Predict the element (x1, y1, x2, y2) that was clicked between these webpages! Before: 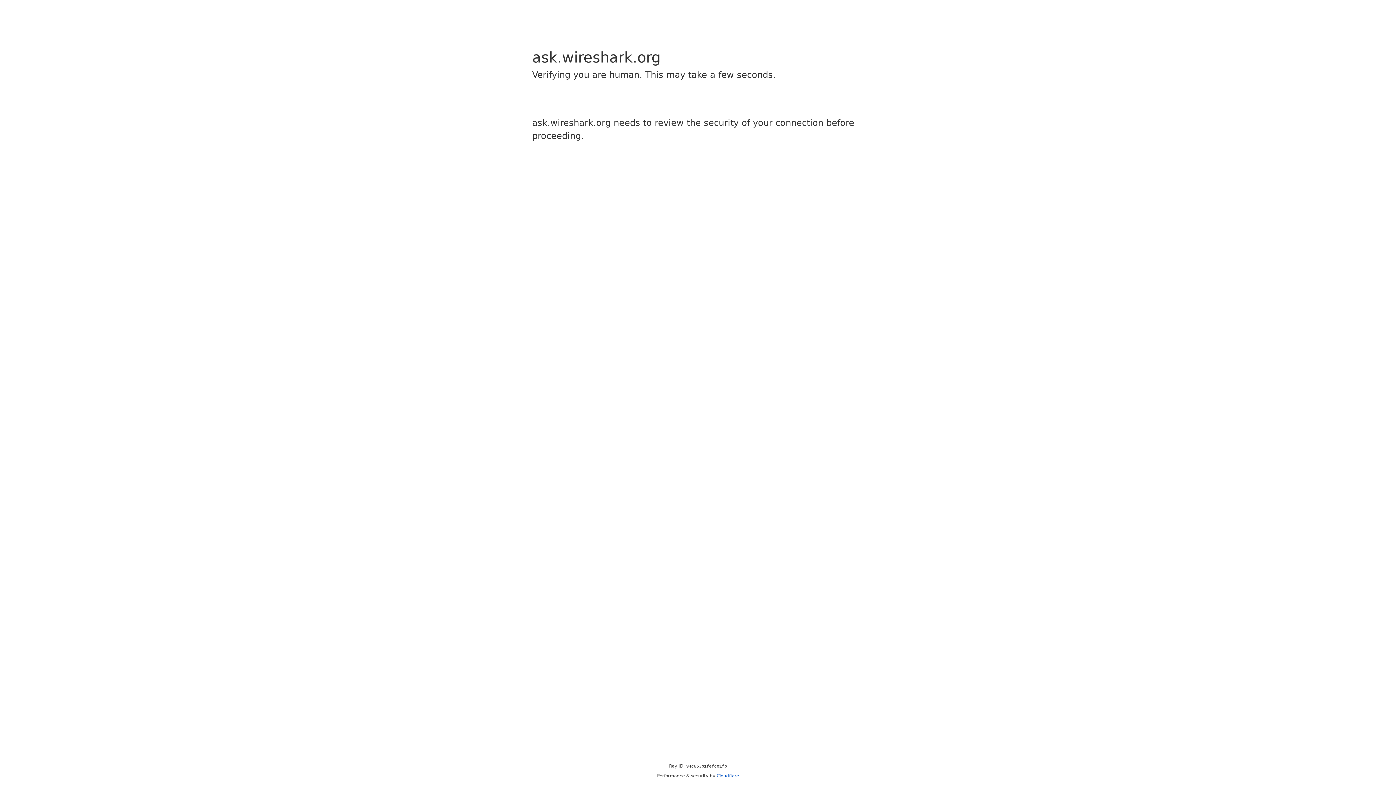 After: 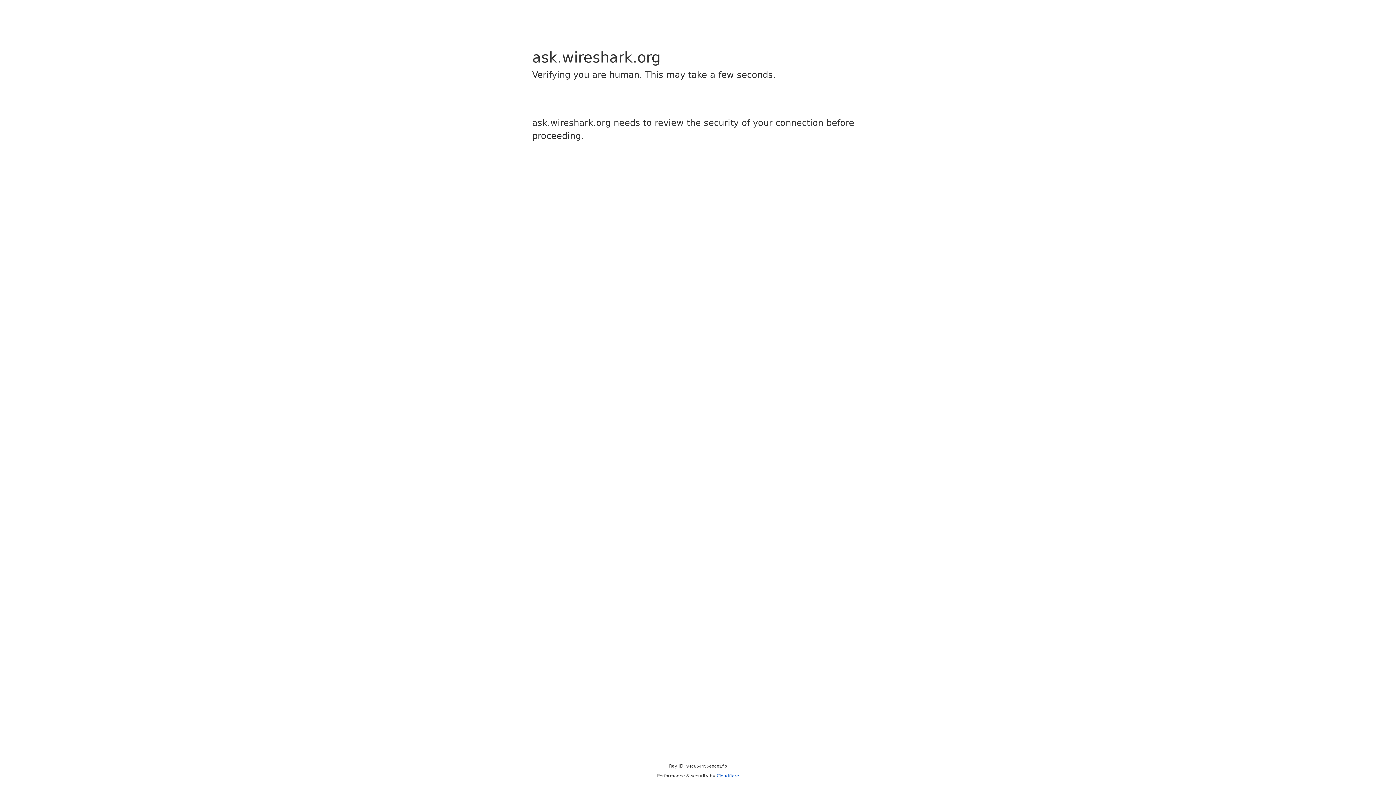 Action: bbox: (716, 773, 739, 778) label: Cloudflare